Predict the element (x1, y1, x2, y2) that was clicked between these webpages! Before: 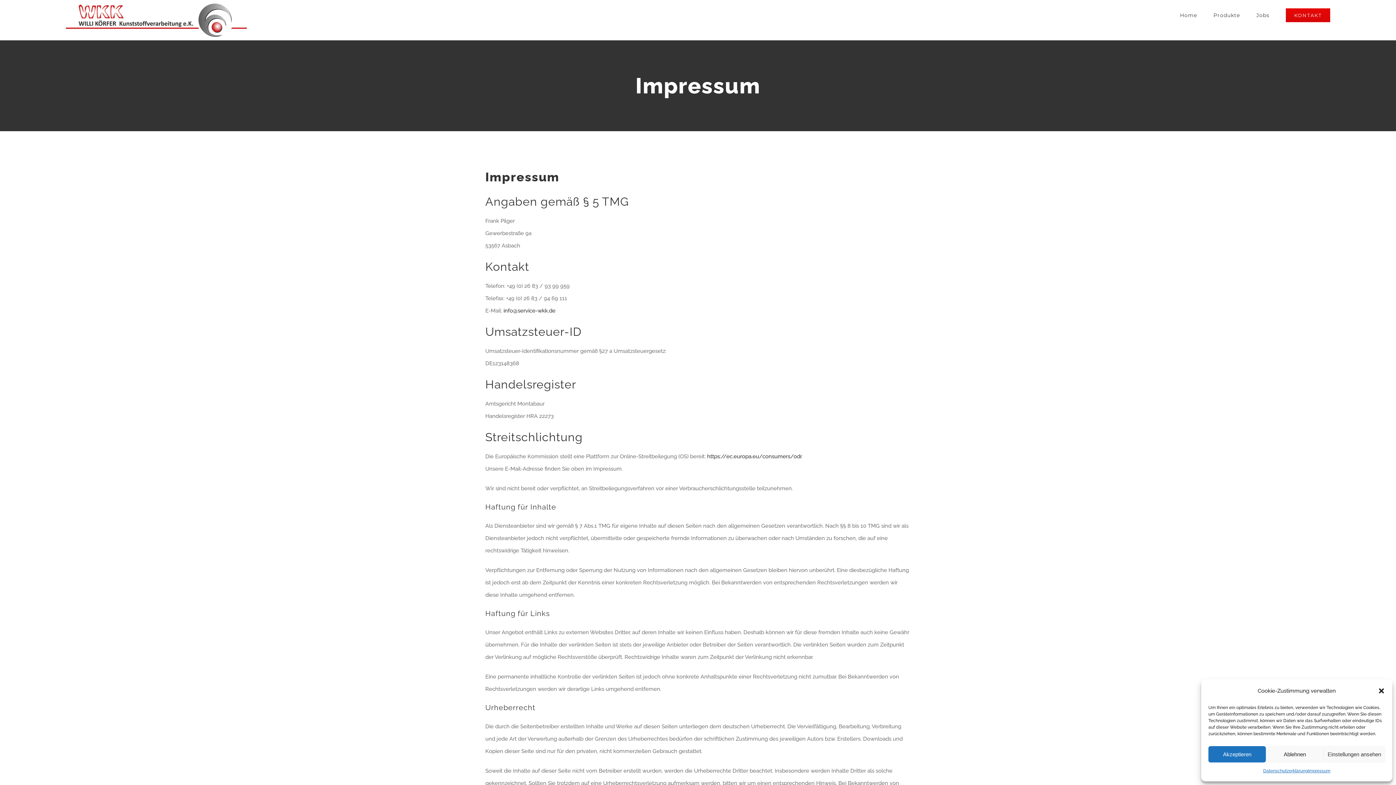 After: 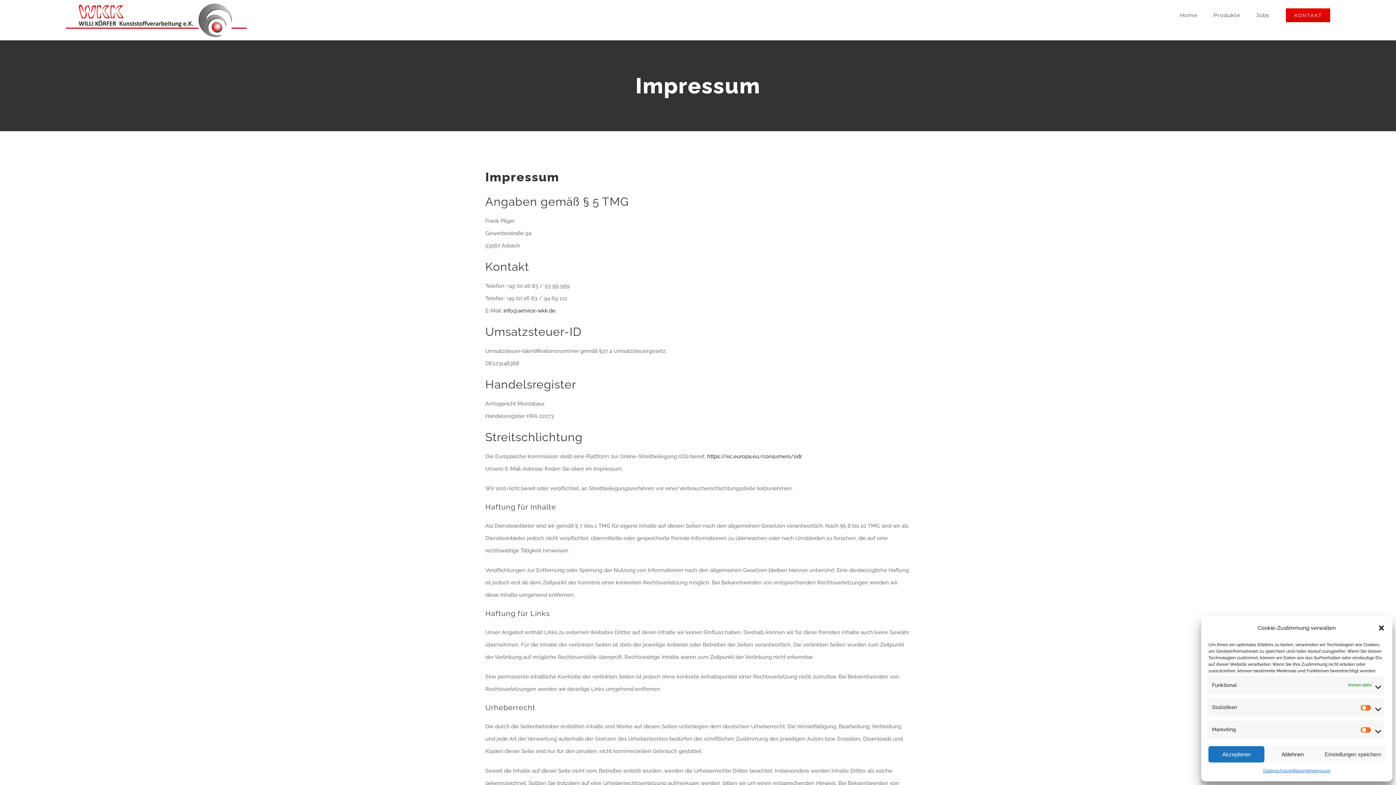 Action: label: Einstellungen ansehen bbox: (1323, 746, 1385, 762)